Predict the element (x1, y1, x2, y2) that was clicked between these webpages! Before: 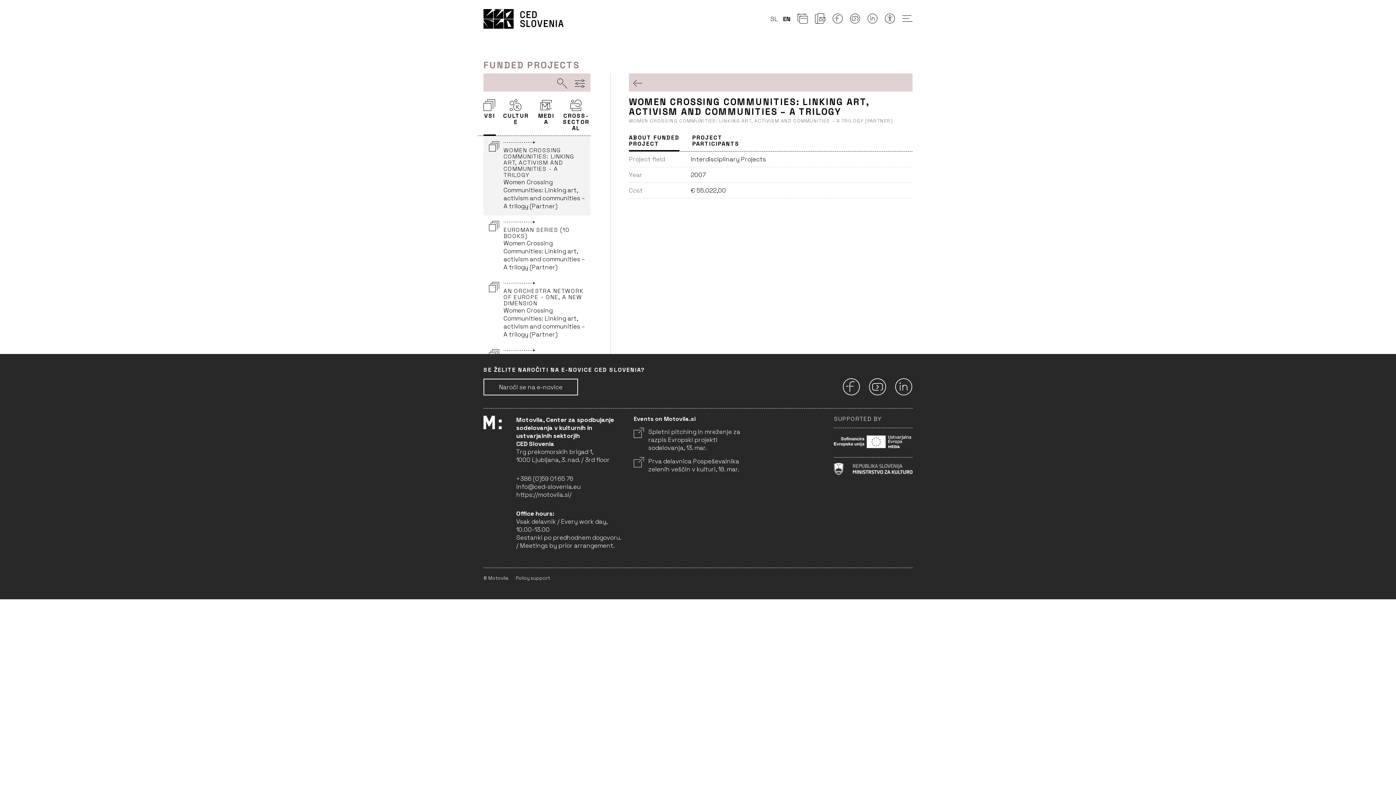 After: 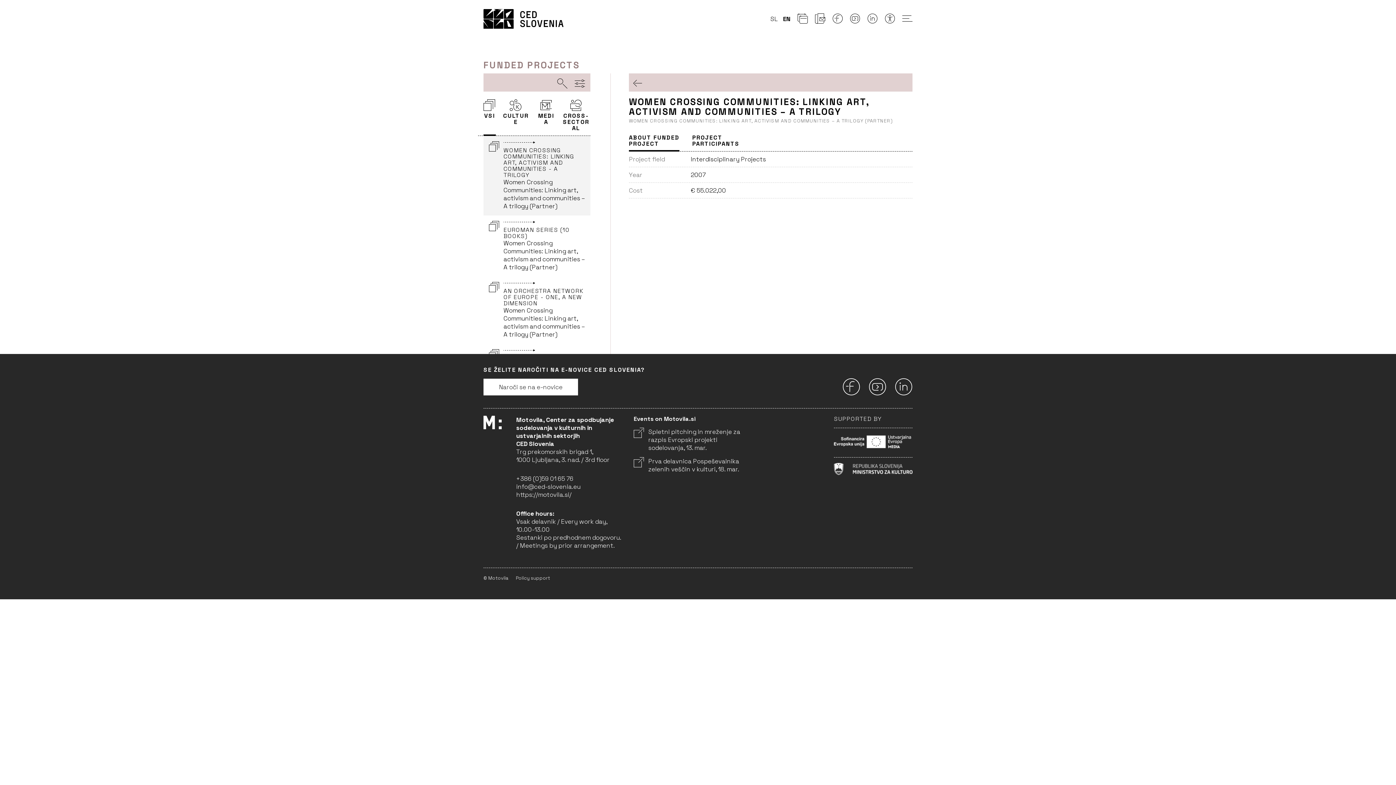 Action: label: Naroči se na e-novice bbox: (483, 378, 578, 395)